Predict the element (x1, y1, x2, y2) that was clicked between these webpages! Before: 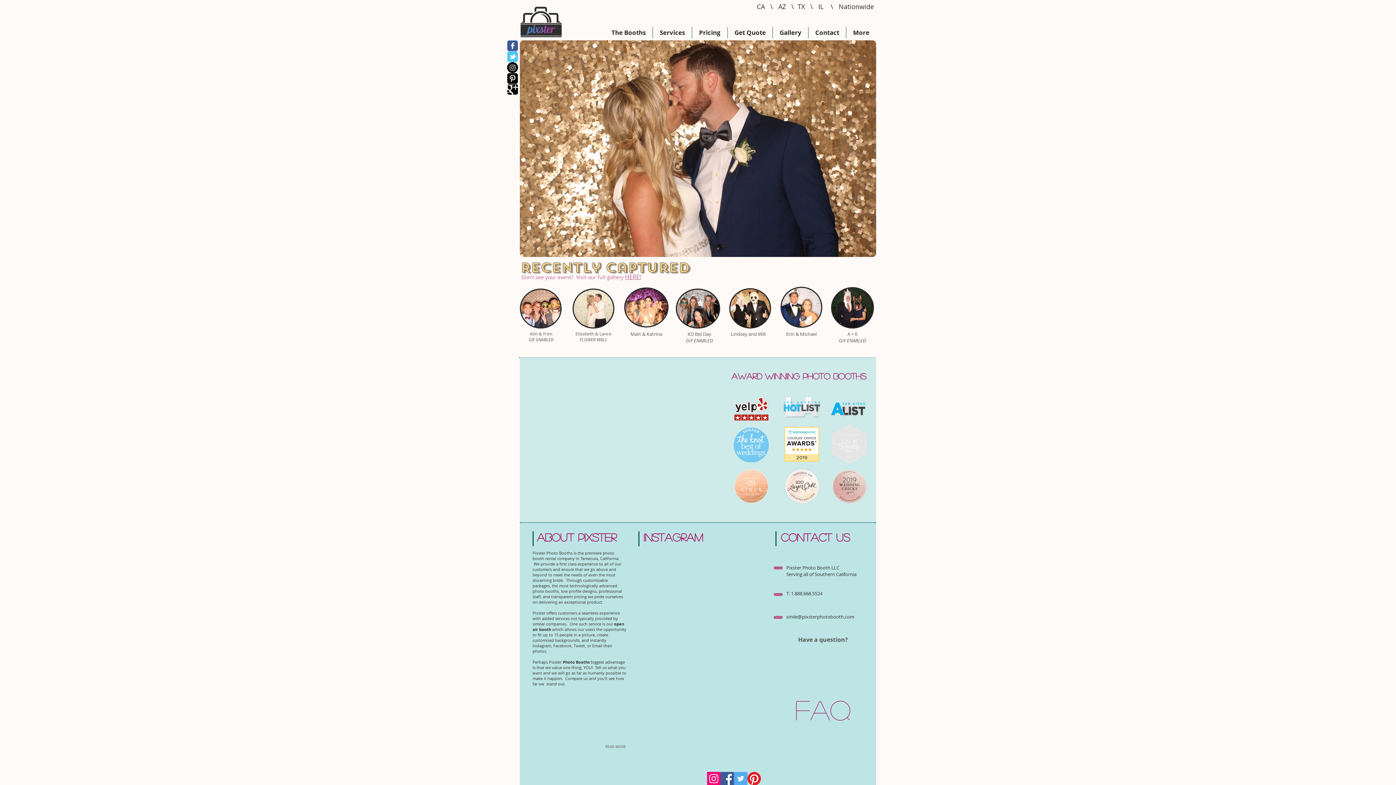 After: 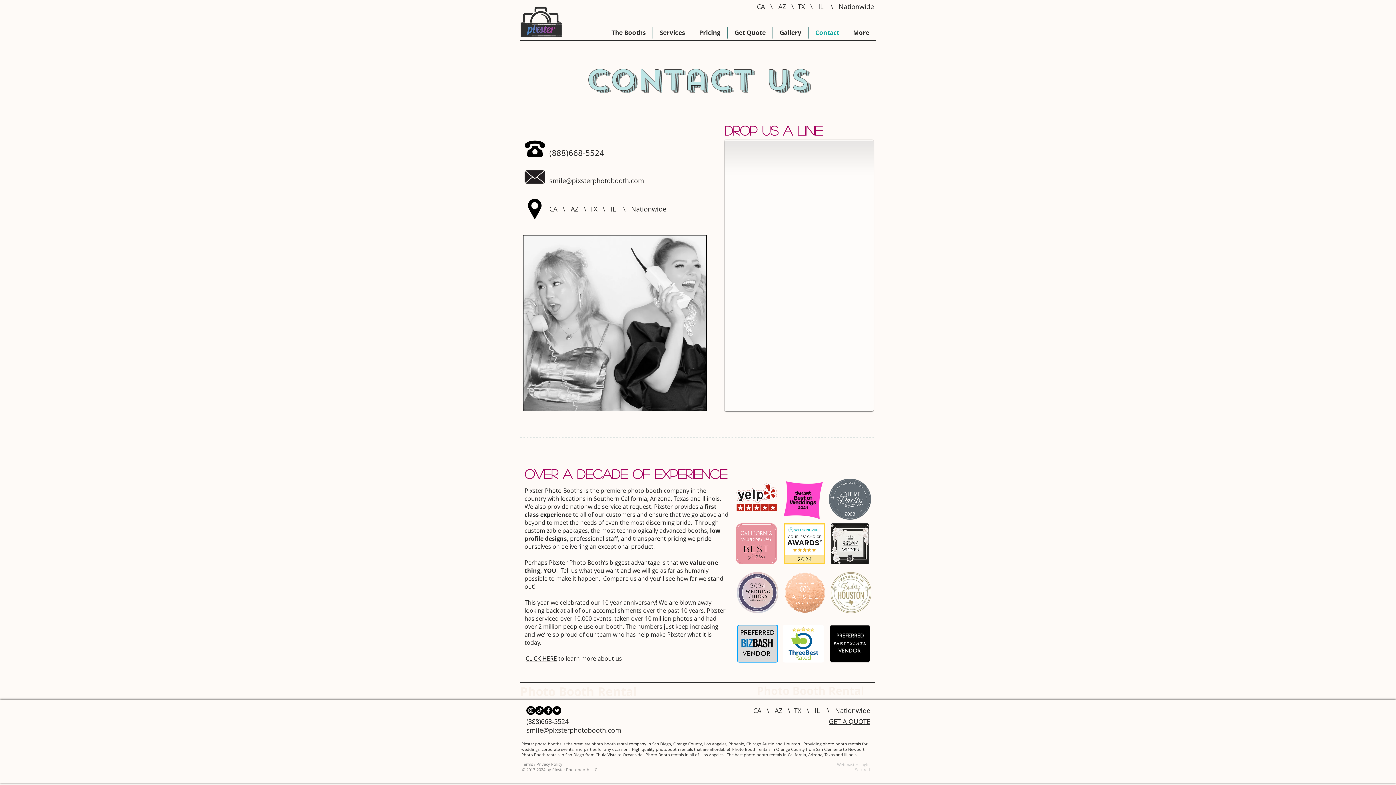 Action: bbox: (808, 26, 846, 38) label: Contact